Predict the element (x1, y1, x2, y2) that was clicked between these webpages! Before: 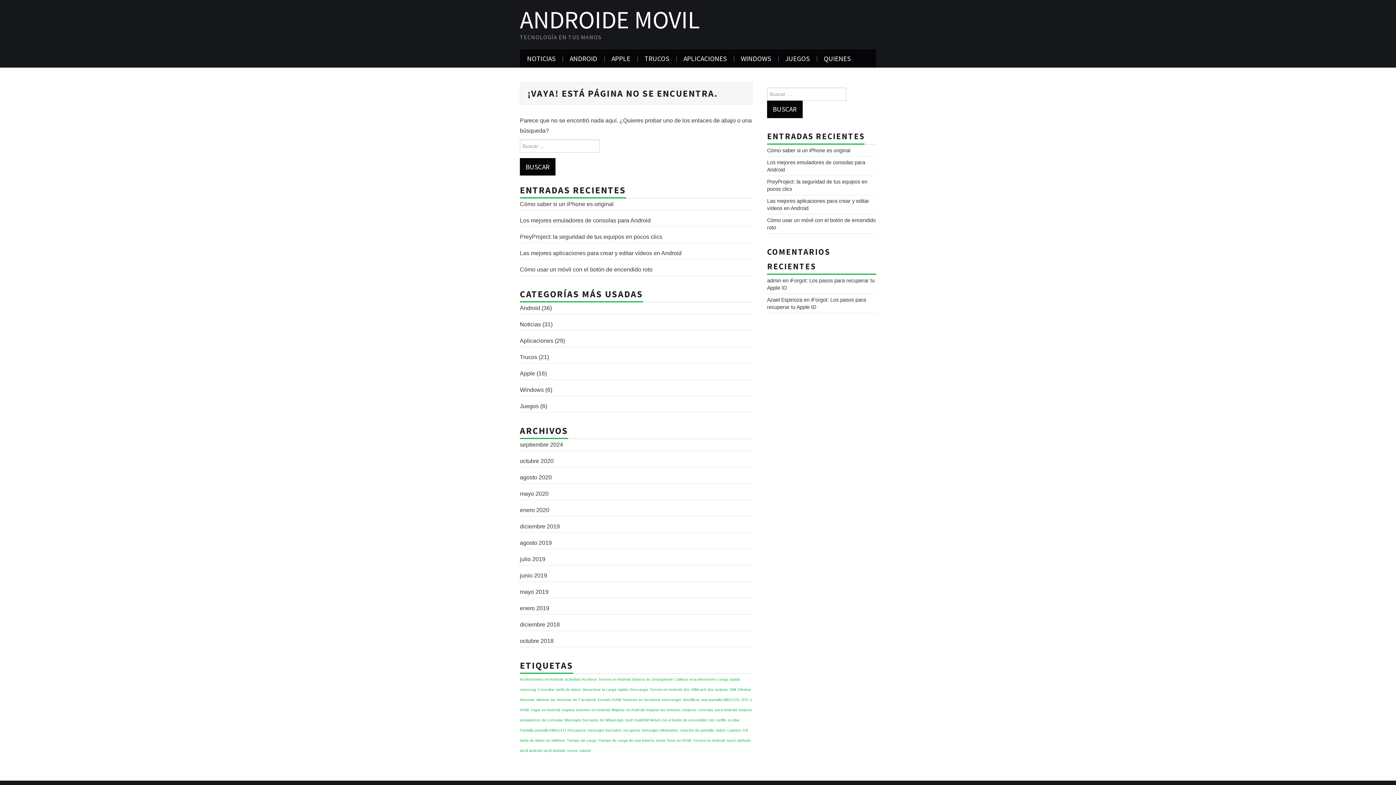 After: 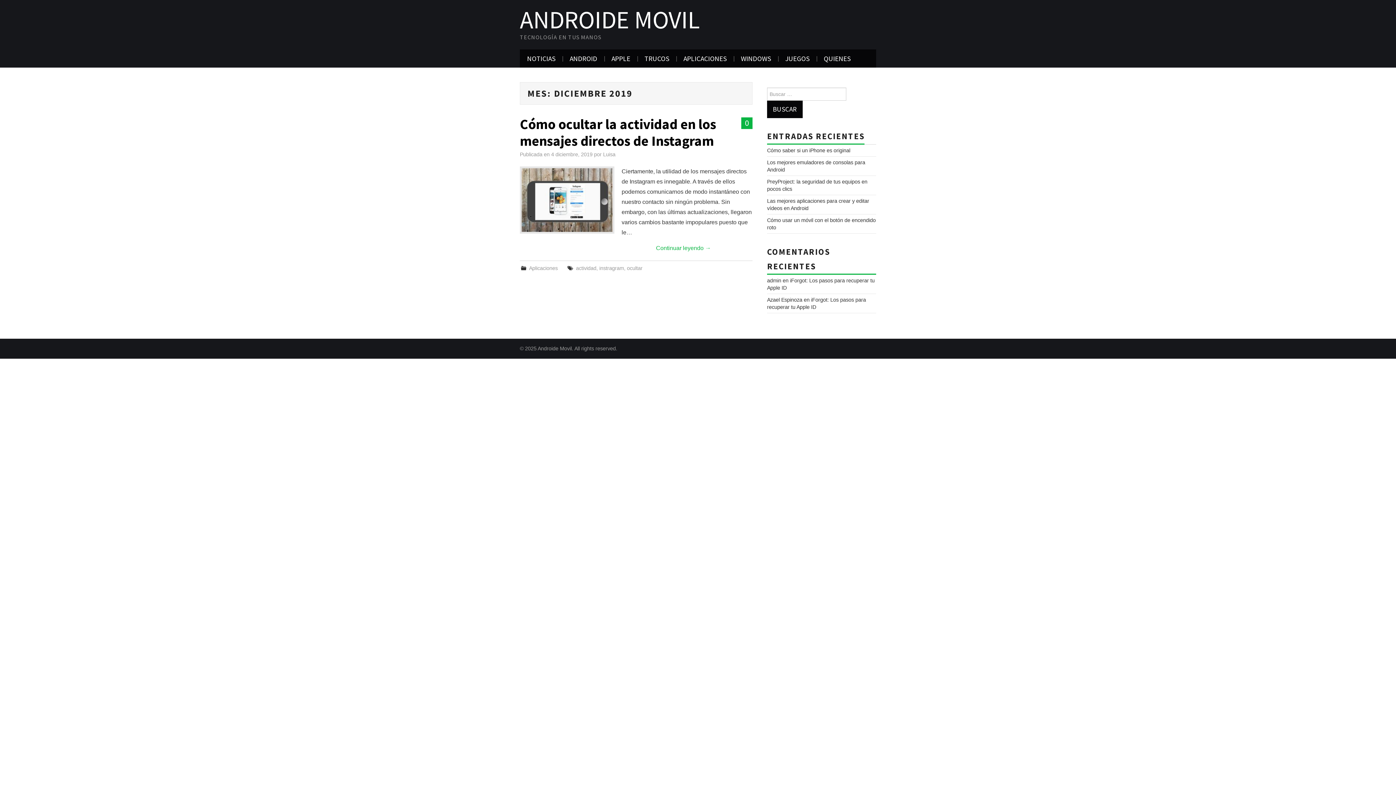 Action: bbox: (520, 523, 560, 529) label: diciembre 2019